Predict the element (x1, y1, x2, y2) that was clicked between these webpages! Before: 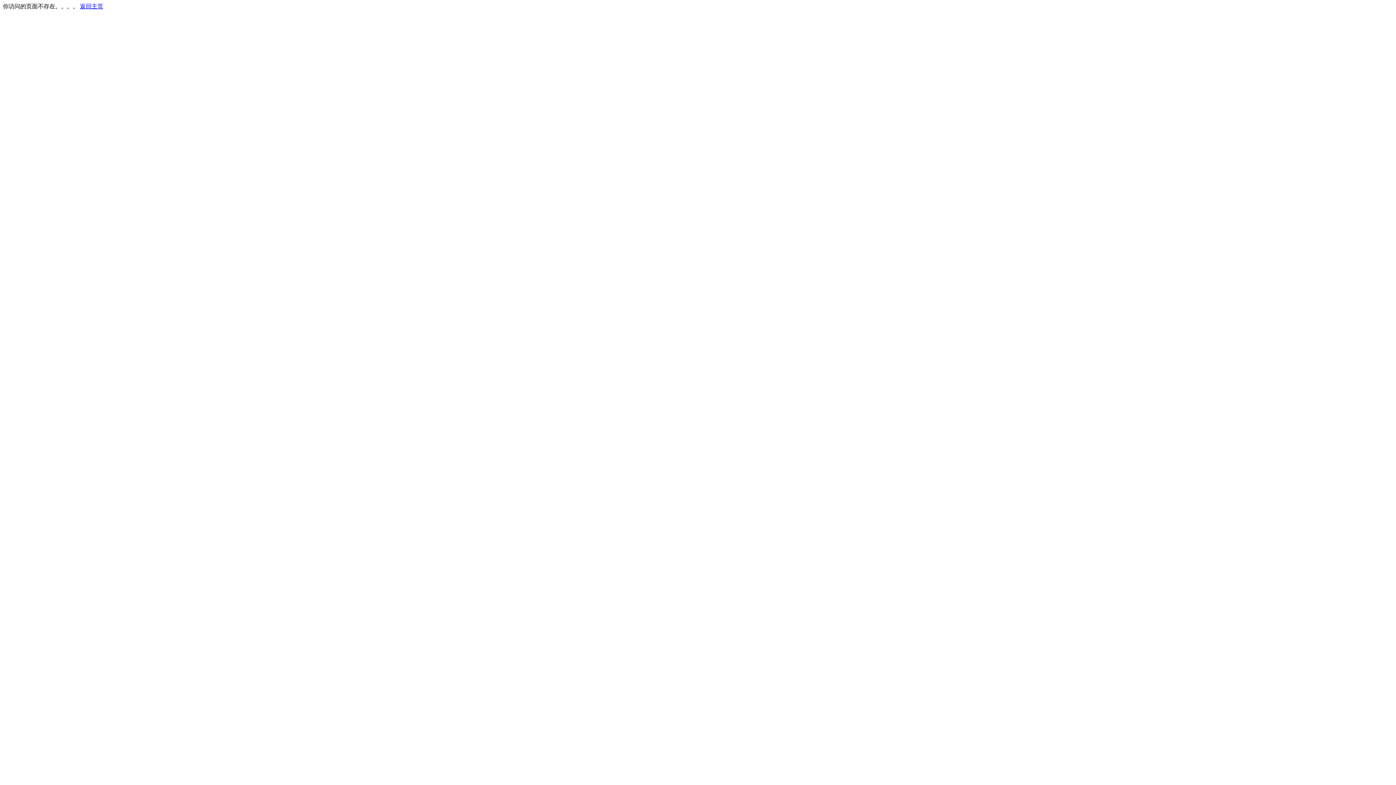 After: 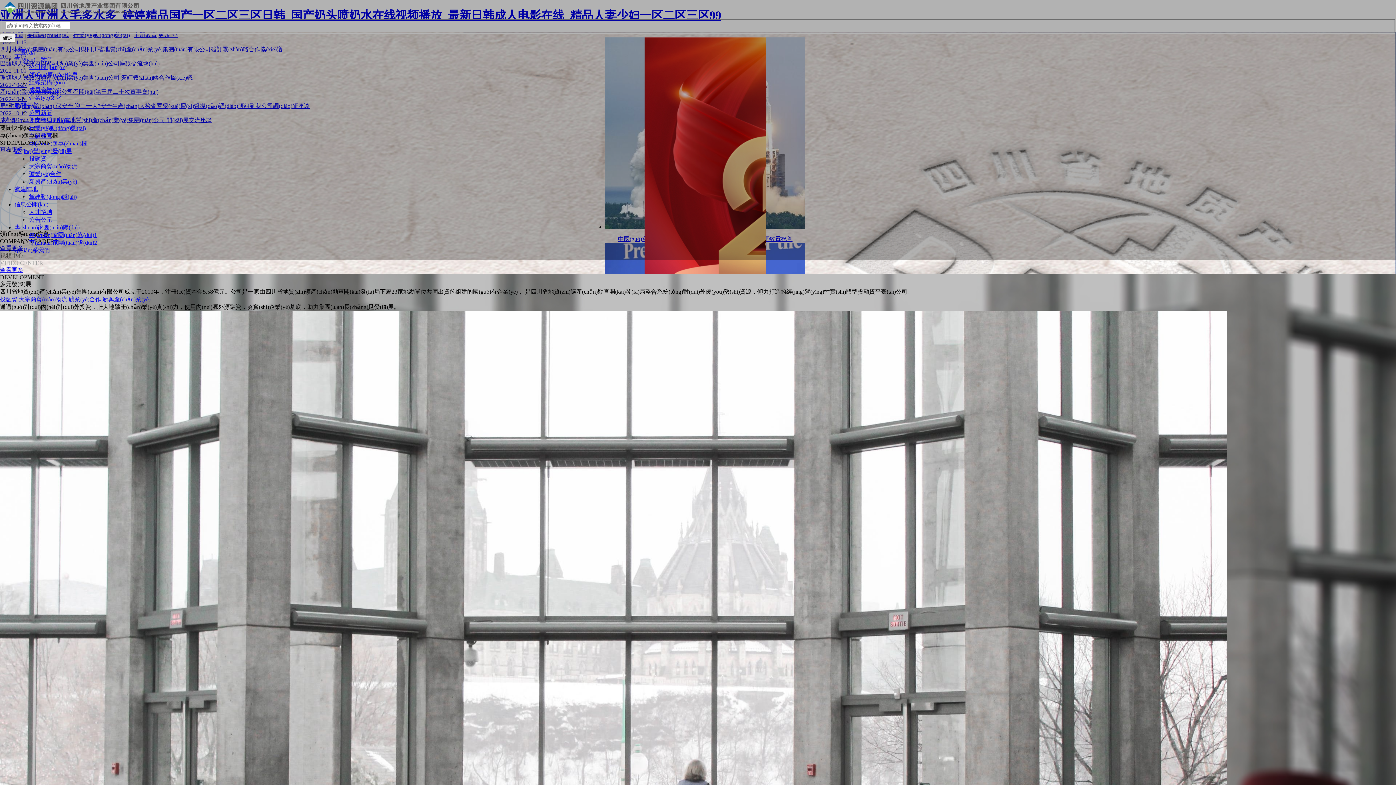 Action: bbox: (80, 3, 103, 9) label: 返回主页